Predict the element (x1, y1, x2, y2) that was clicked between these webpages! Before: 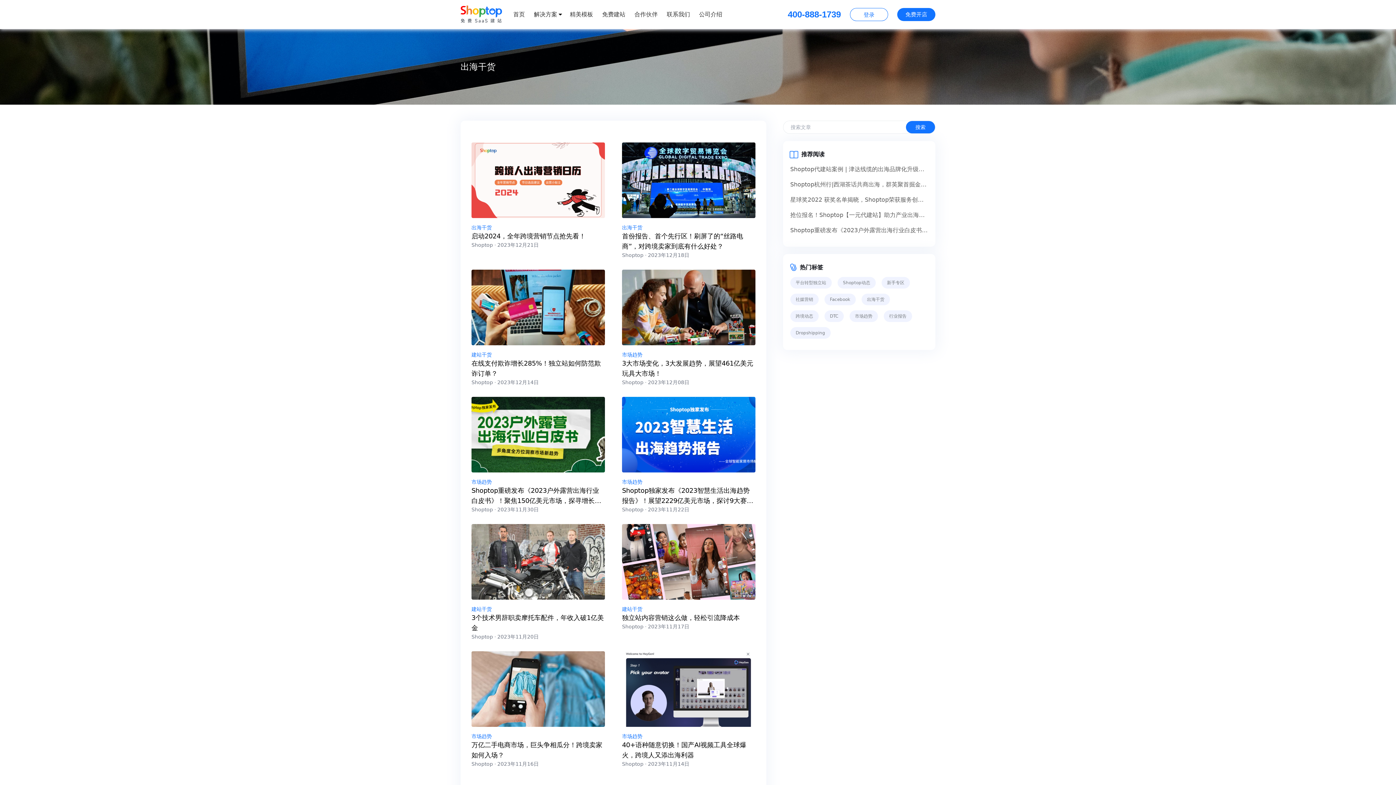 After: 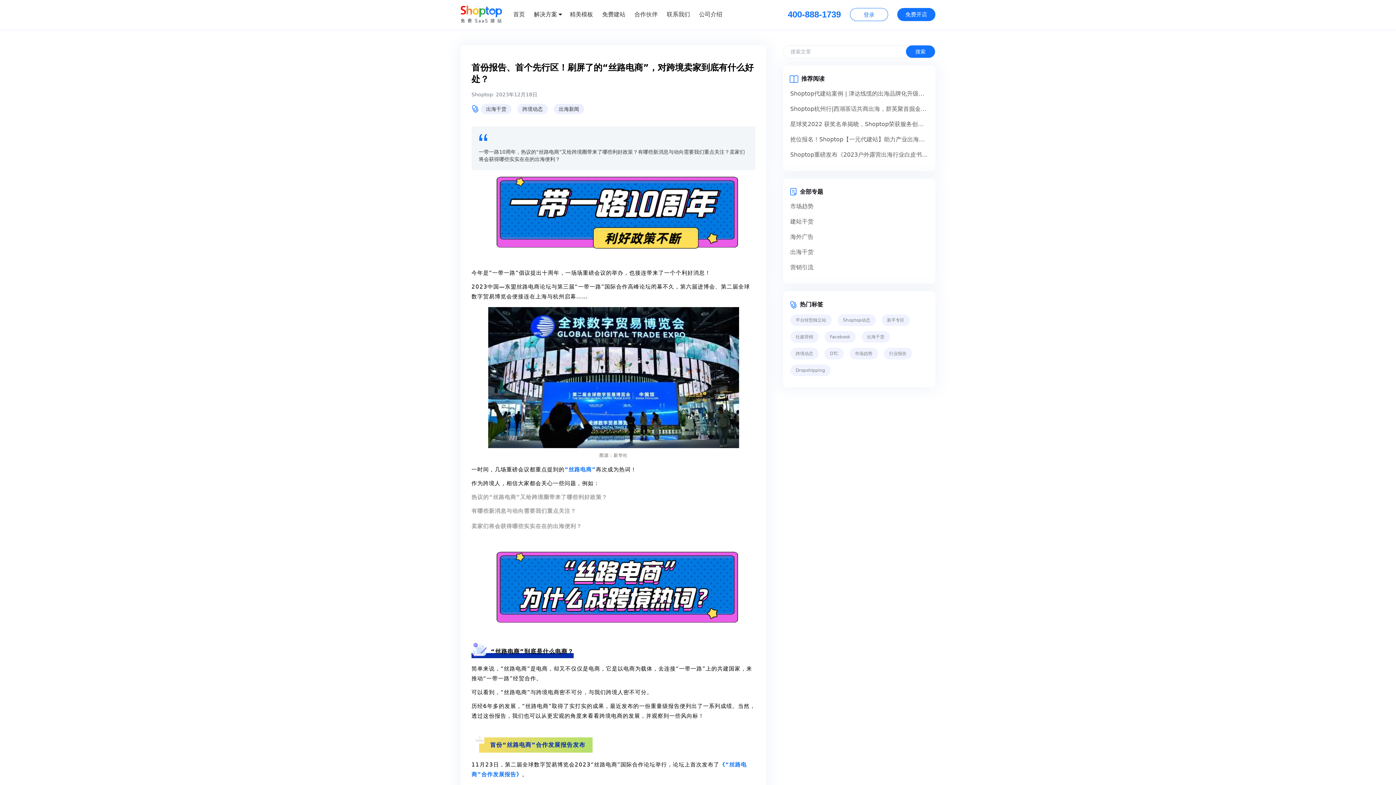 Action: bbox: (622, 231, 755, 258) label: 首份报告、首个先行区！刷屏了的“丝路电商”，对跨境卖家到底有什么好处？

Shoptop · 2023年12月18日